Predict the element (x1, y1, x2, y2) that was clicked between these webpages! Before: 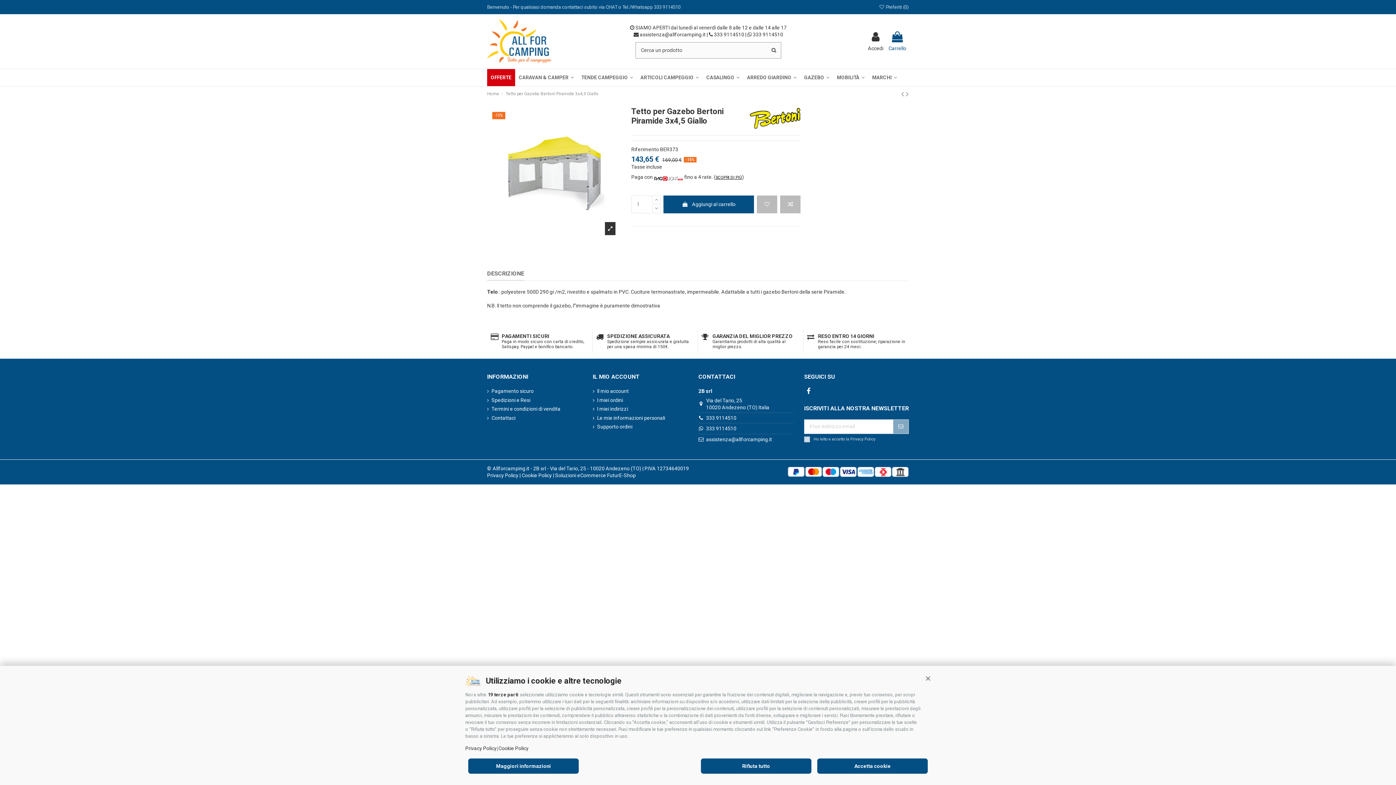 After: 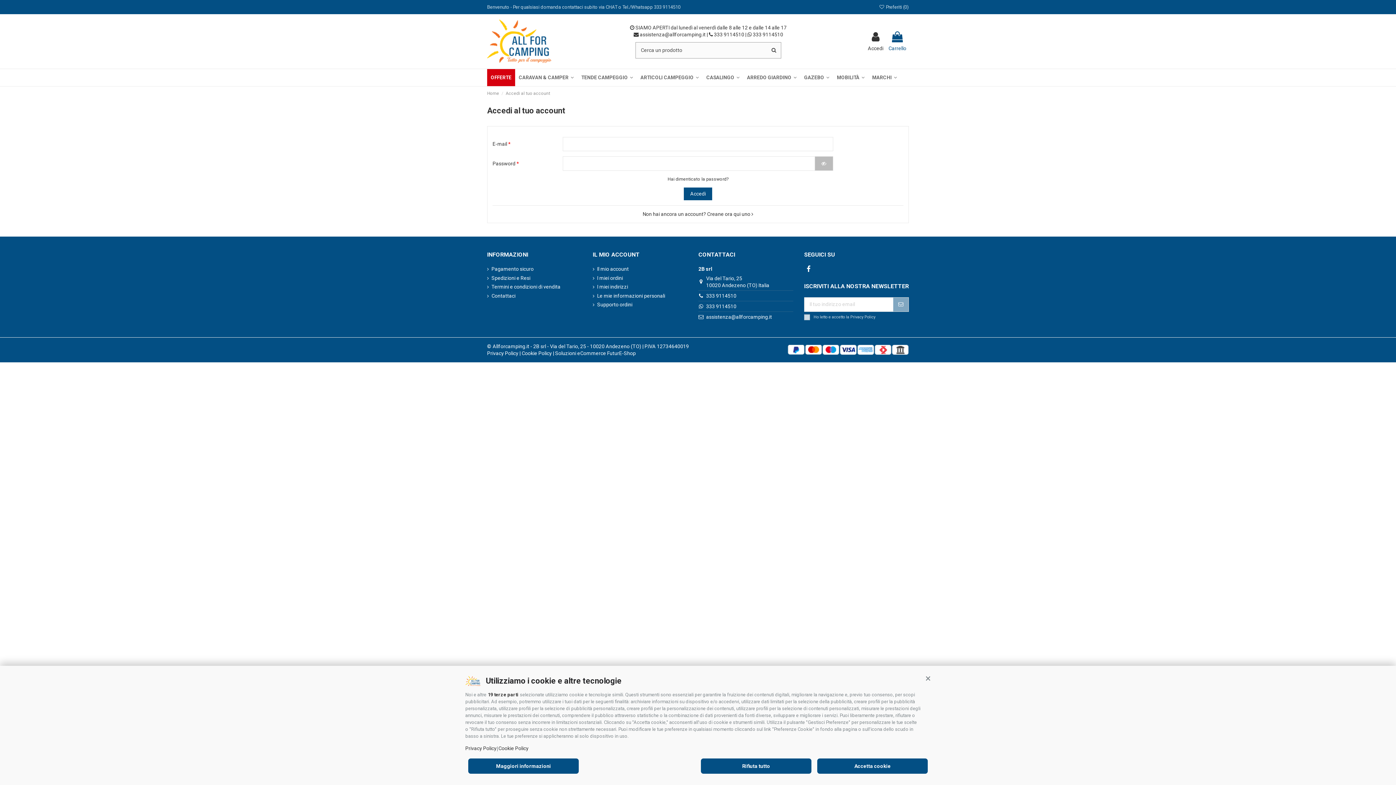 Action: bbox: (592, 414, 665, 421) label: Le mie informazioni personali